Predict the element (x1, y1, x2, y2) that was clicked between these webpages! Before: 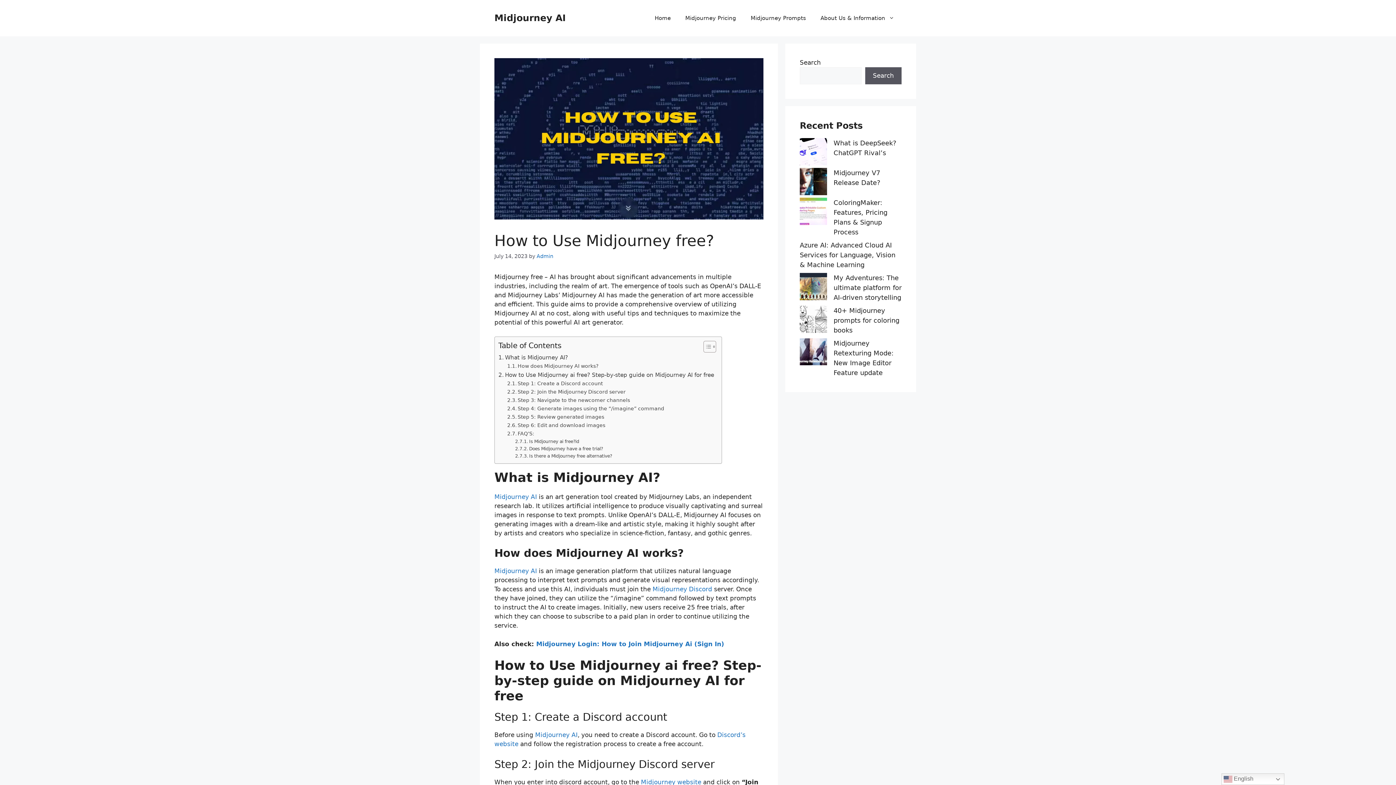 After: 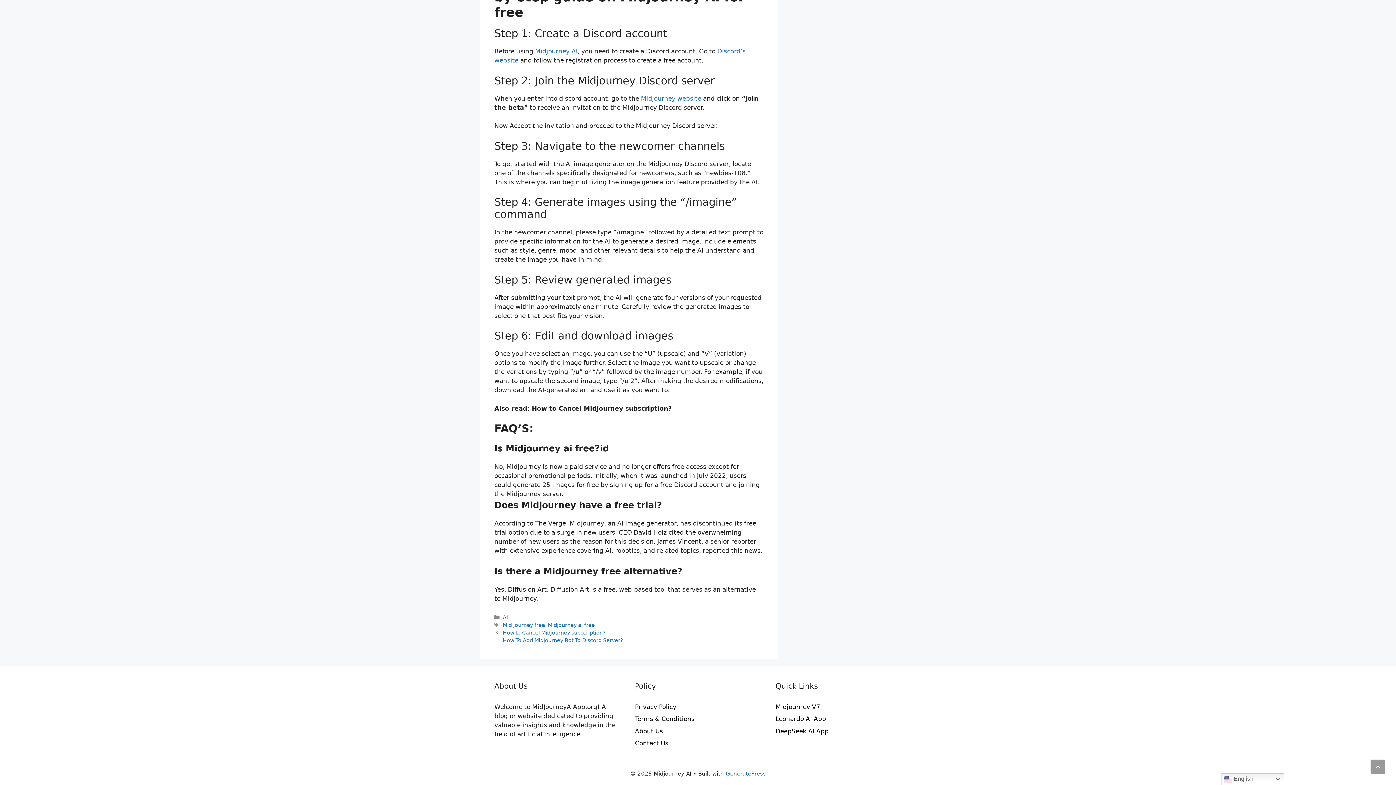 Action: bbox: (507, 404, 664, 412) label: Step 4: Generate images using the “/imagine” command